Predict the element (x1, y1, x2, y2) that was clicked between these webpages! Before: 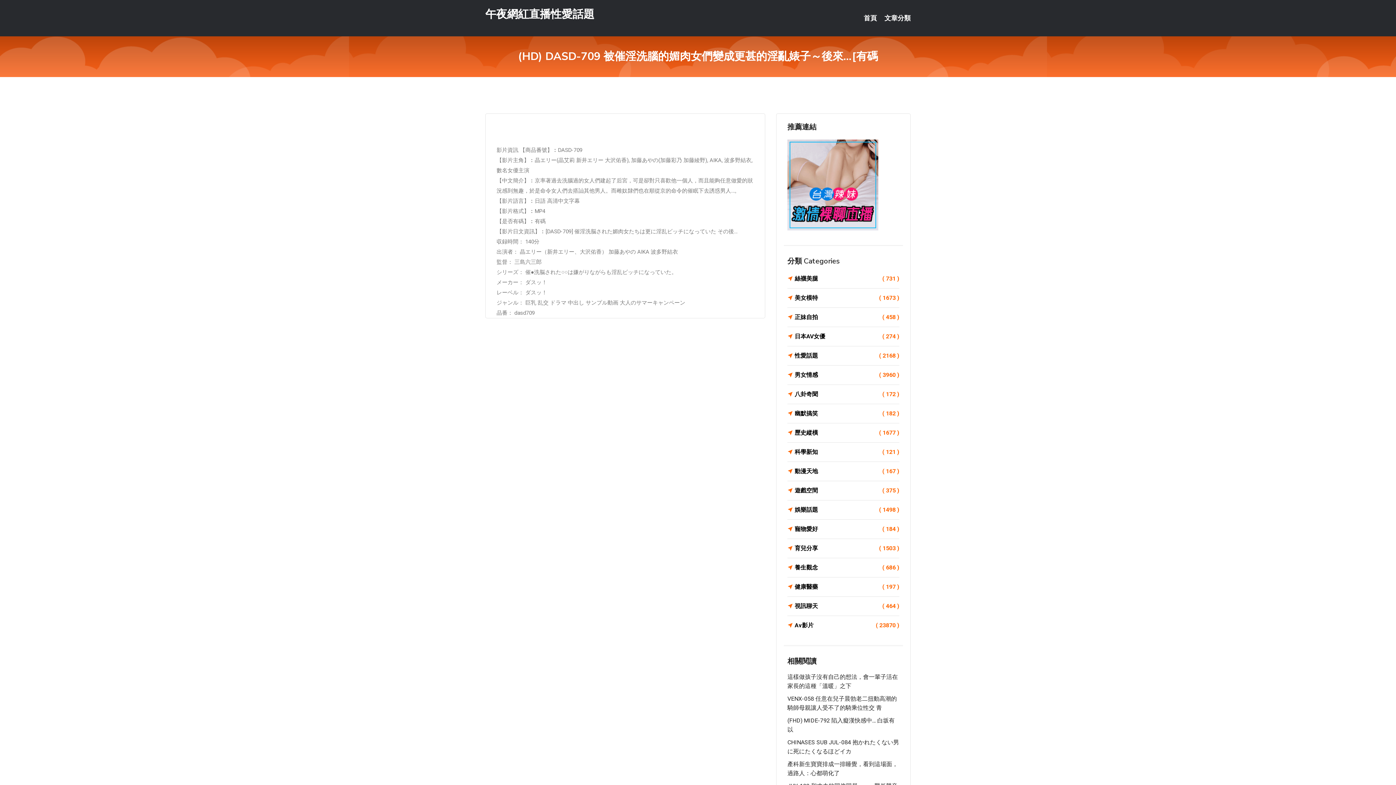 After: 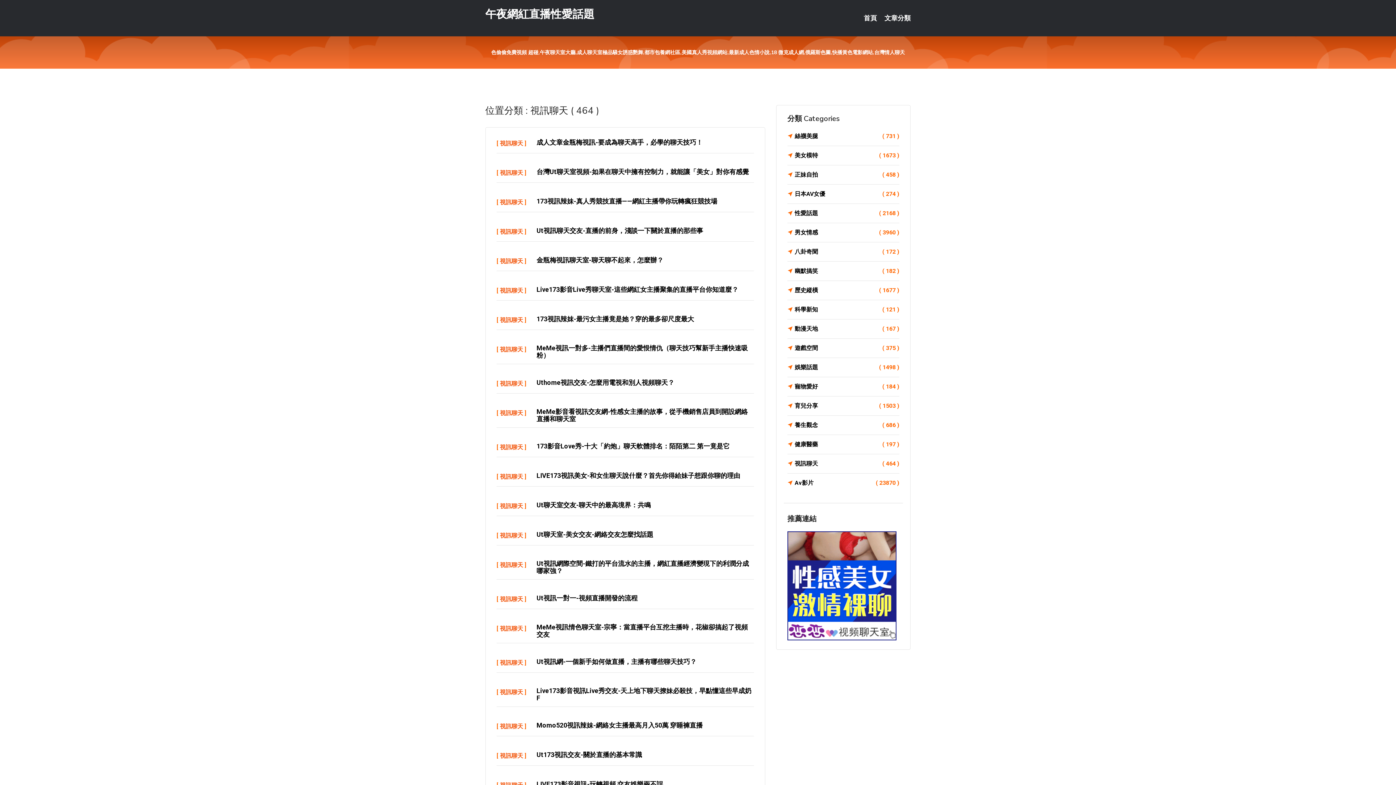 Action: bbox: (787, 601, 899, 611) label: 視訊聊天
( 464 )